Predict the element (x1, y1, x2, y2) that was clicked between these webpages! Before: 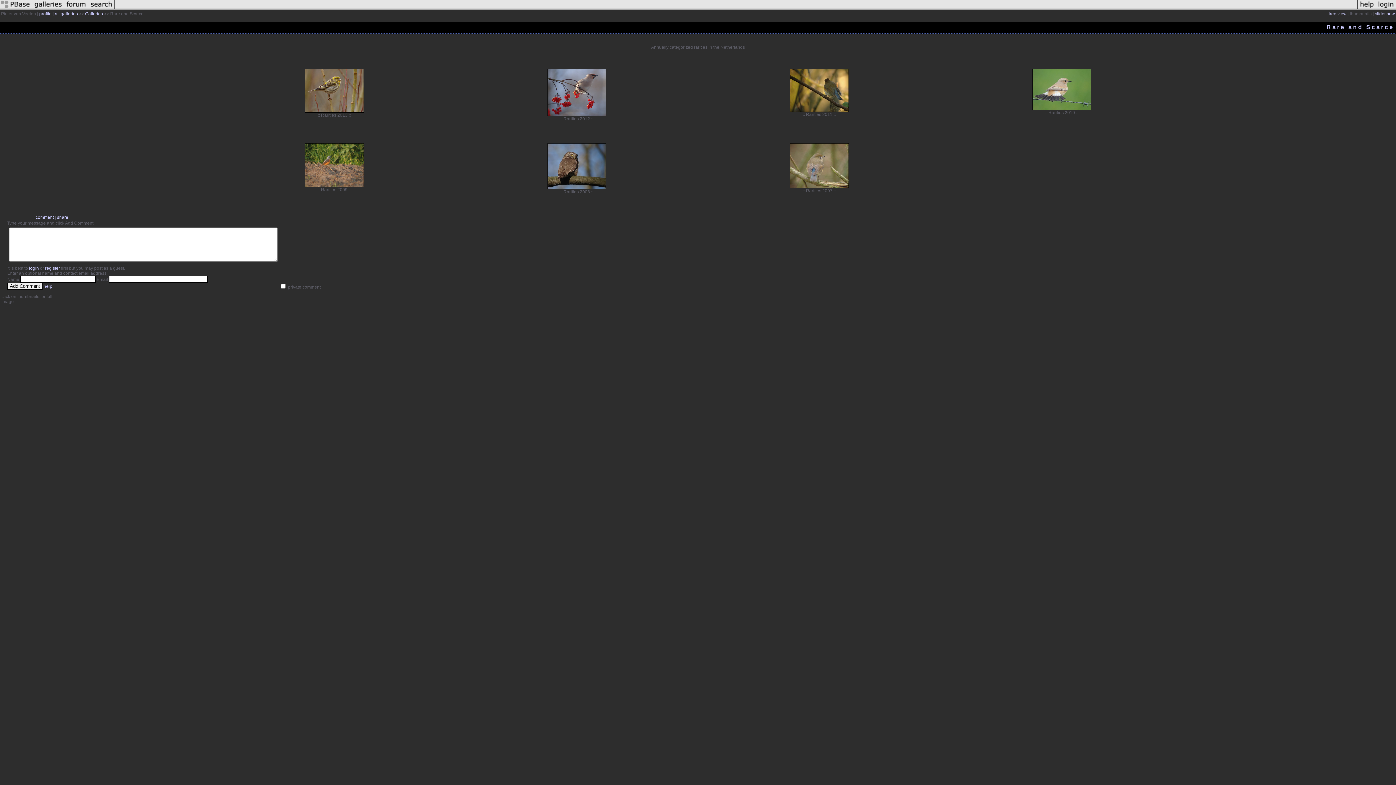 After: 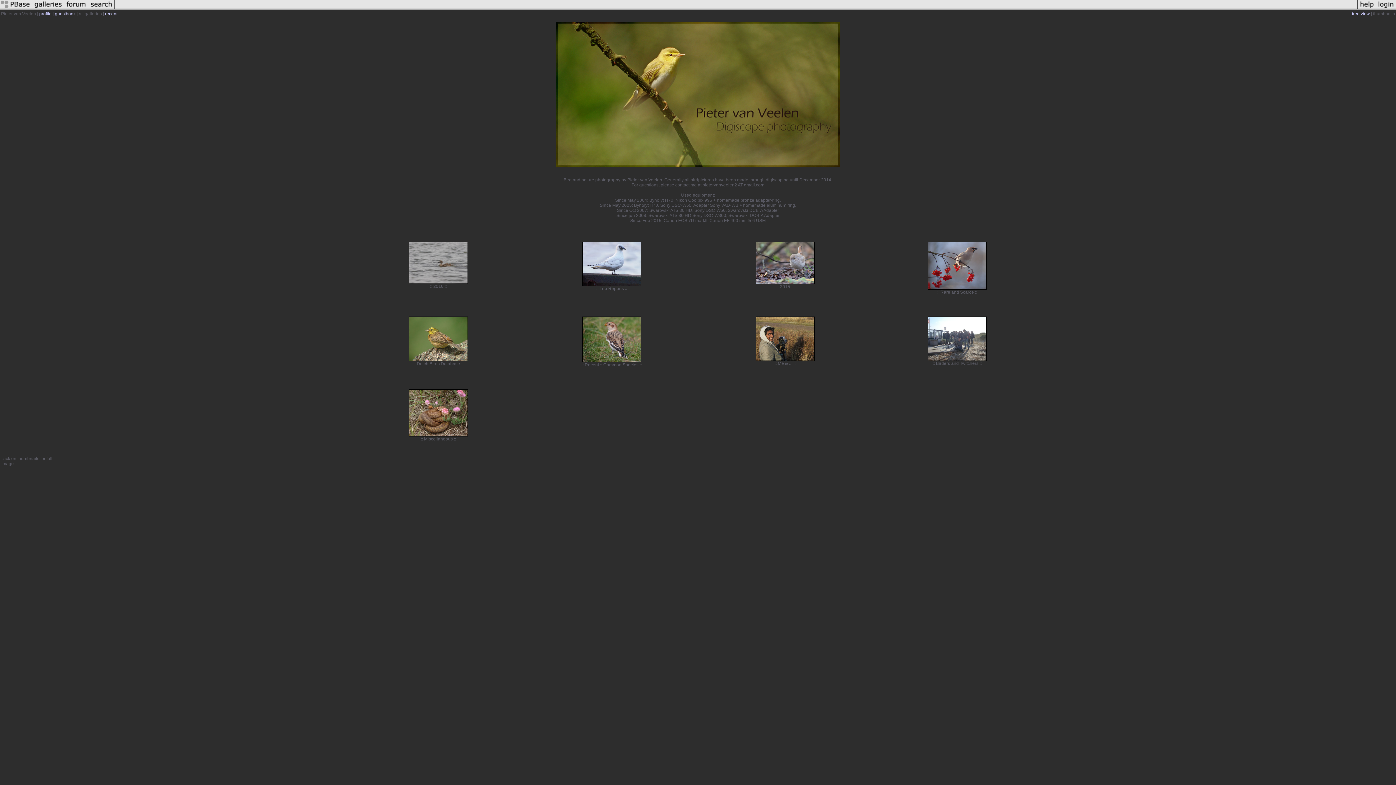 Action: label: all galleries bbox: (54, 11, 77, 16)